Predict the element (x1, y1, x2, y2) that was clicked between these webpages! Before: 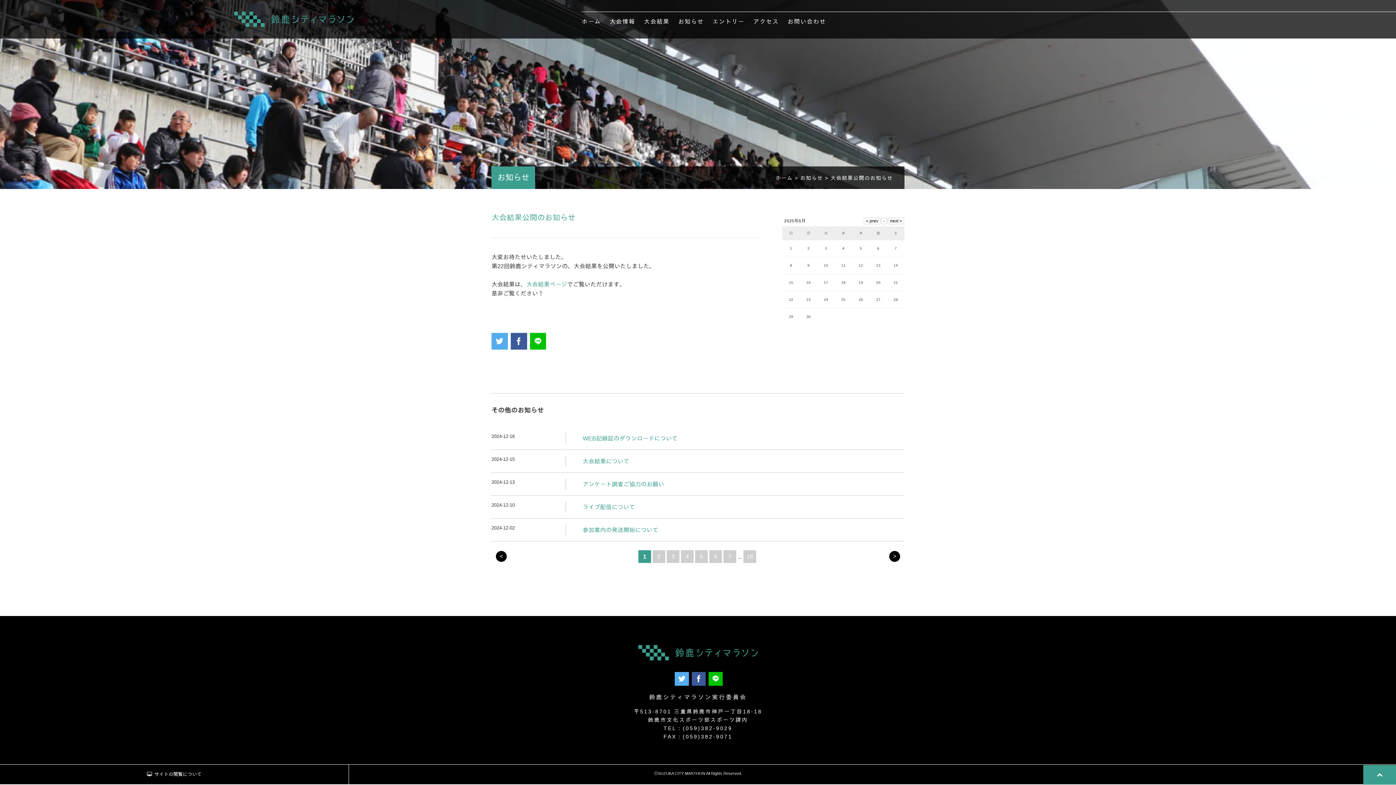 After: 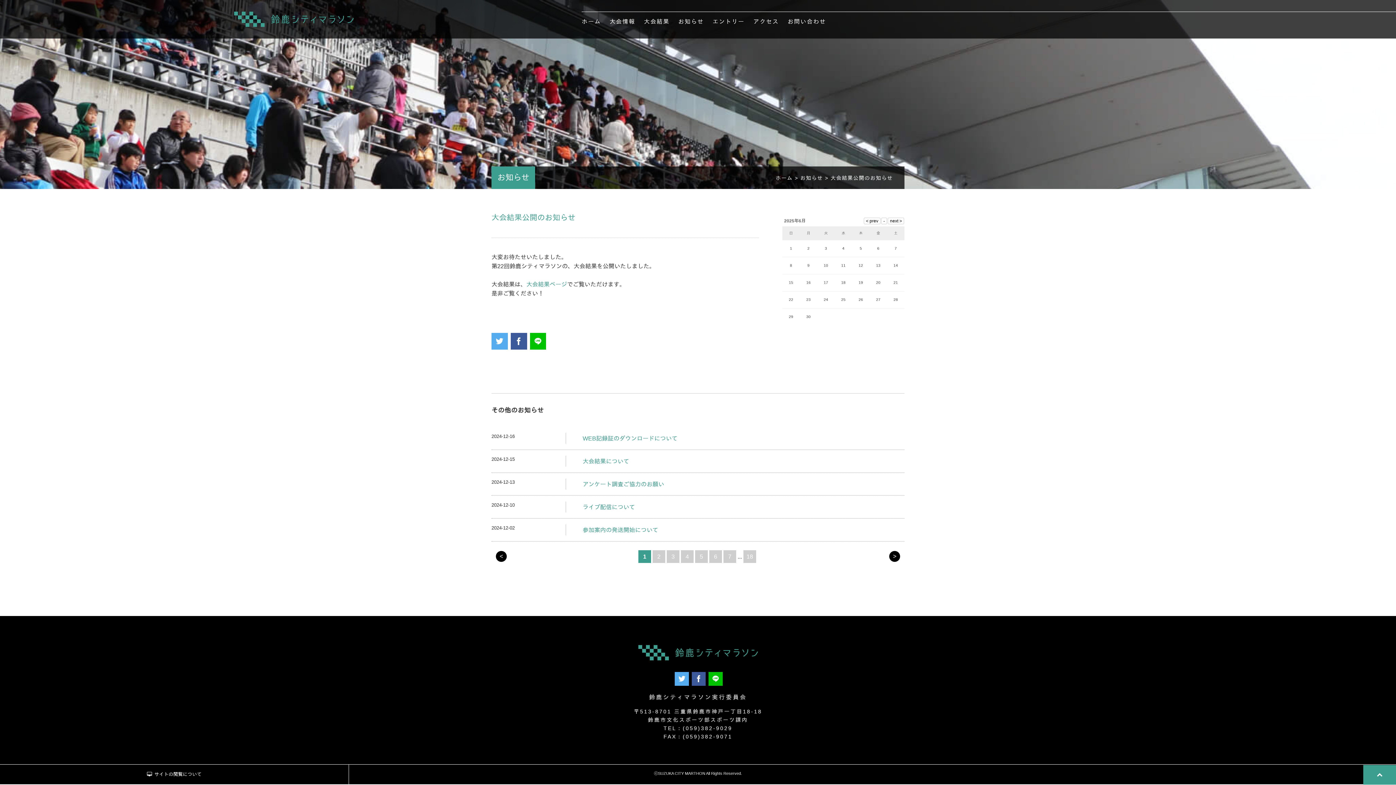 Action: bbox: (530, 333, 546, 349)